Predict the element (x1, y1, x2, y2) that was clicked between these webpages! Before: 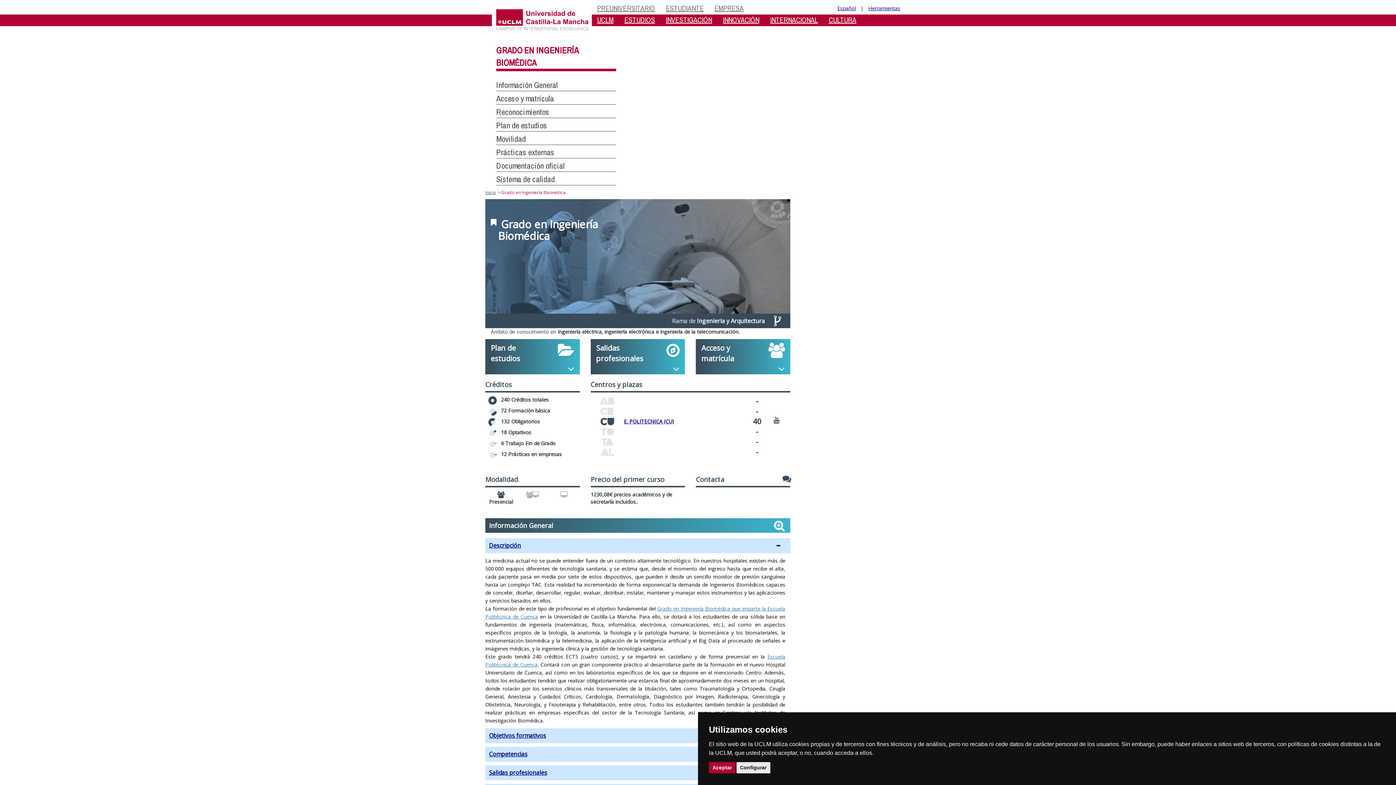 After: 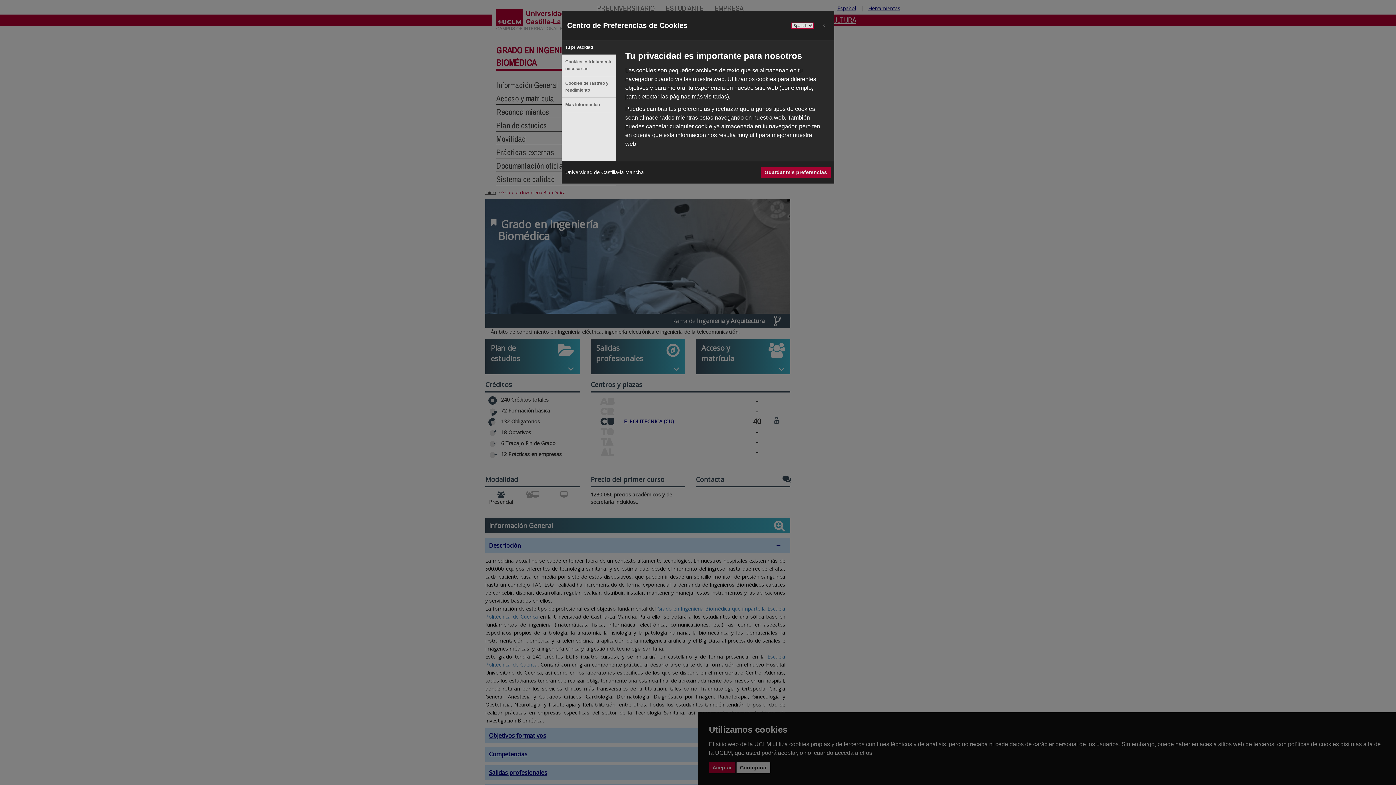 Action: label: Configurar bbox: (736, 762, 770, 773)